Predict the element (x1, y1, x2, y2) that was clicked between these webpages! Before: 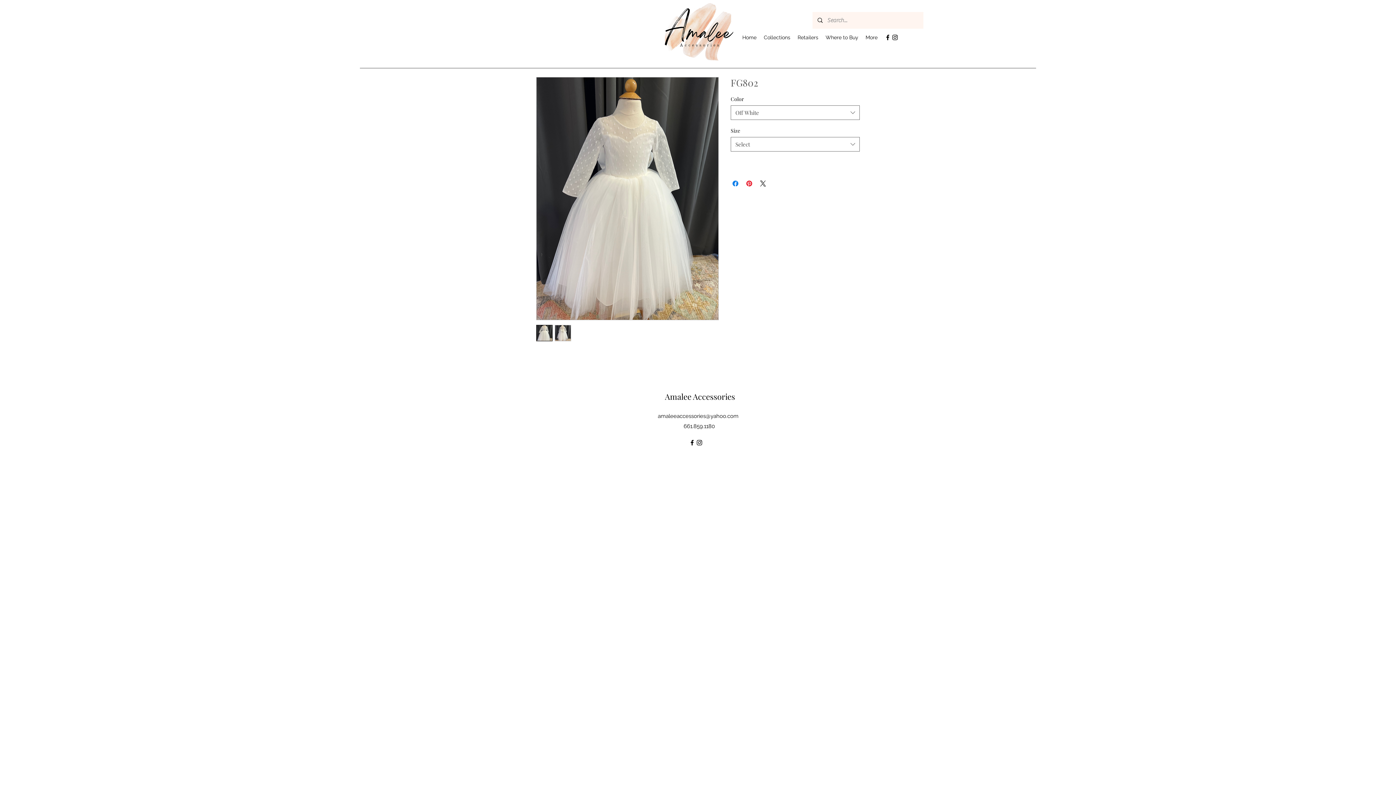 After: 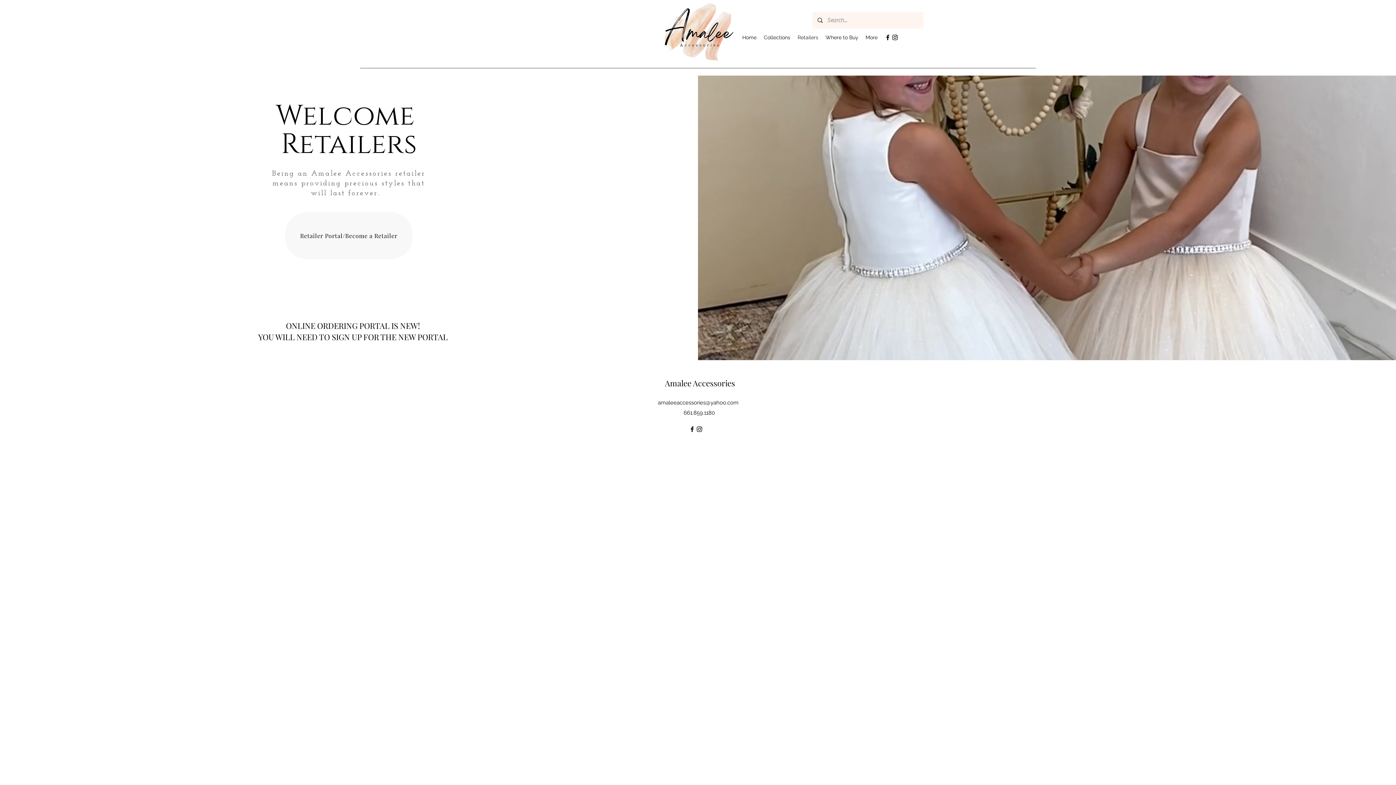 Action: bbox: (794, 32, 822, 42) label: Retailers